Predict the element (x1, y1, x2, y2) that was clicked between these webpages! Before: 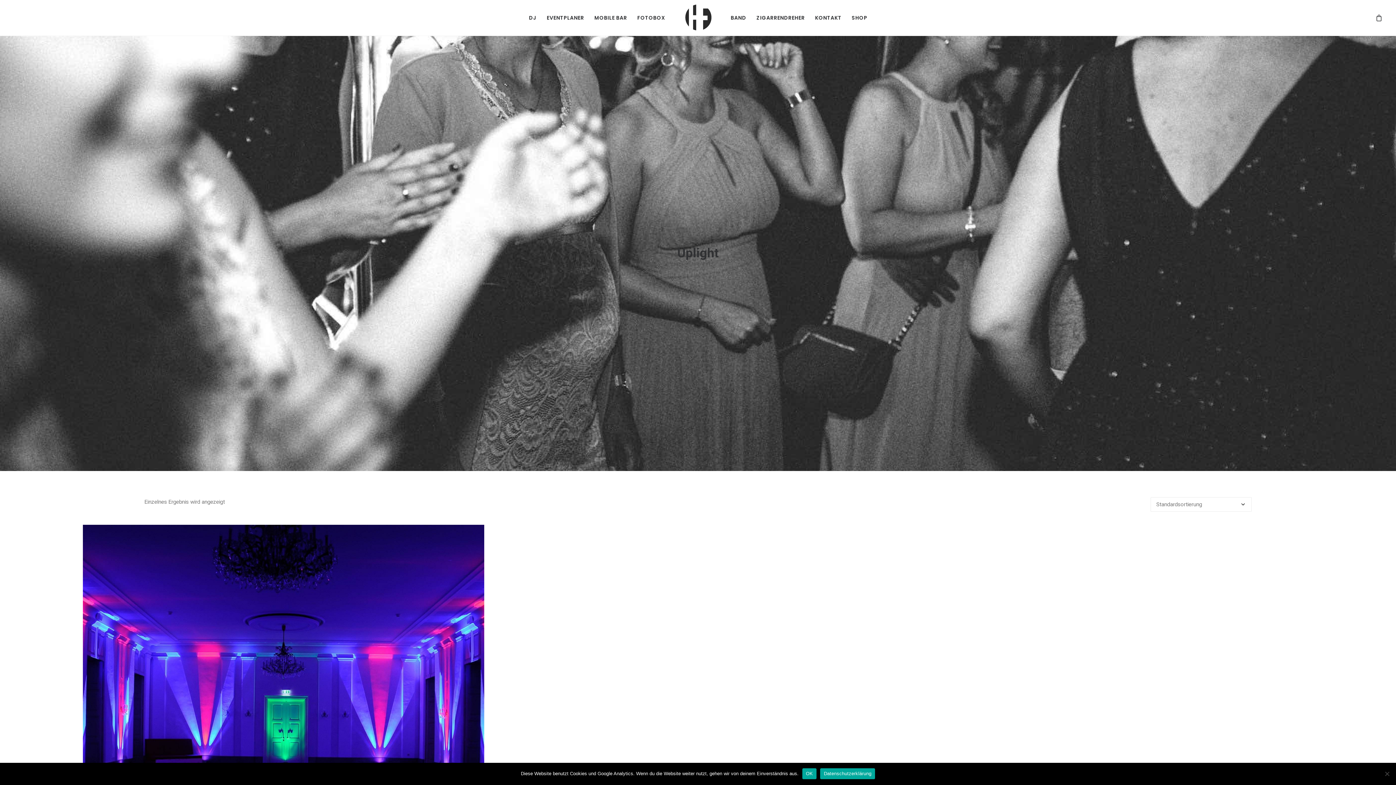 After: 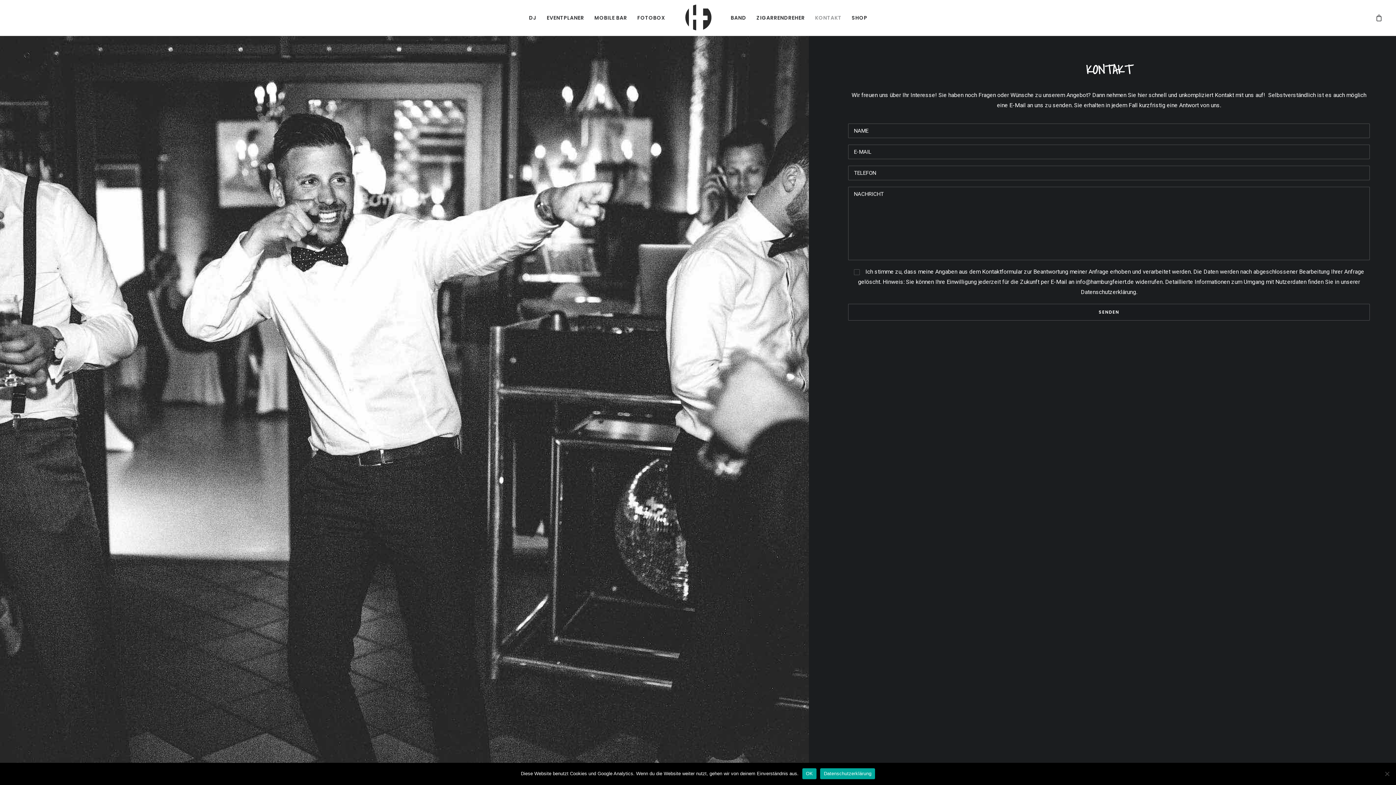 Action: bbox: (810, 0, 846, 35) label: KONTAKT